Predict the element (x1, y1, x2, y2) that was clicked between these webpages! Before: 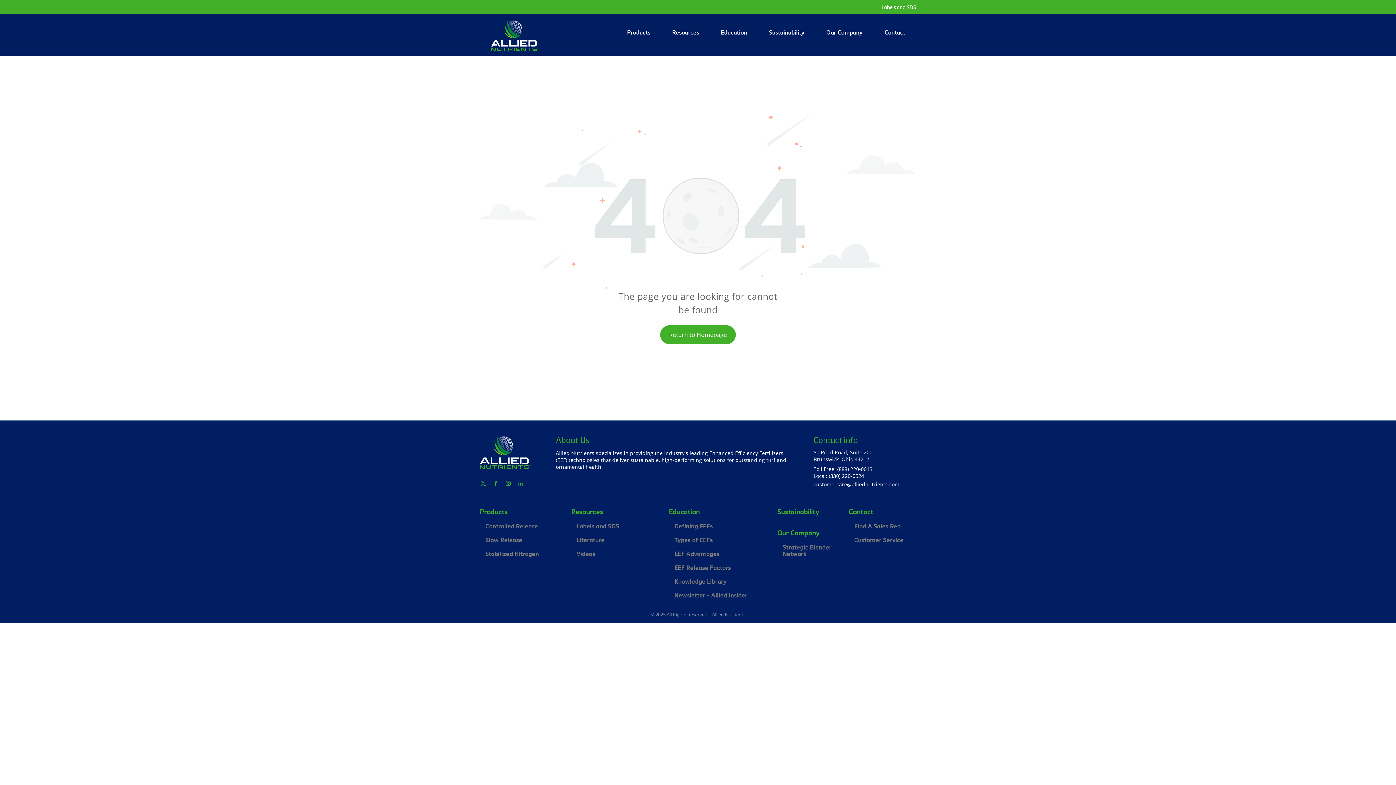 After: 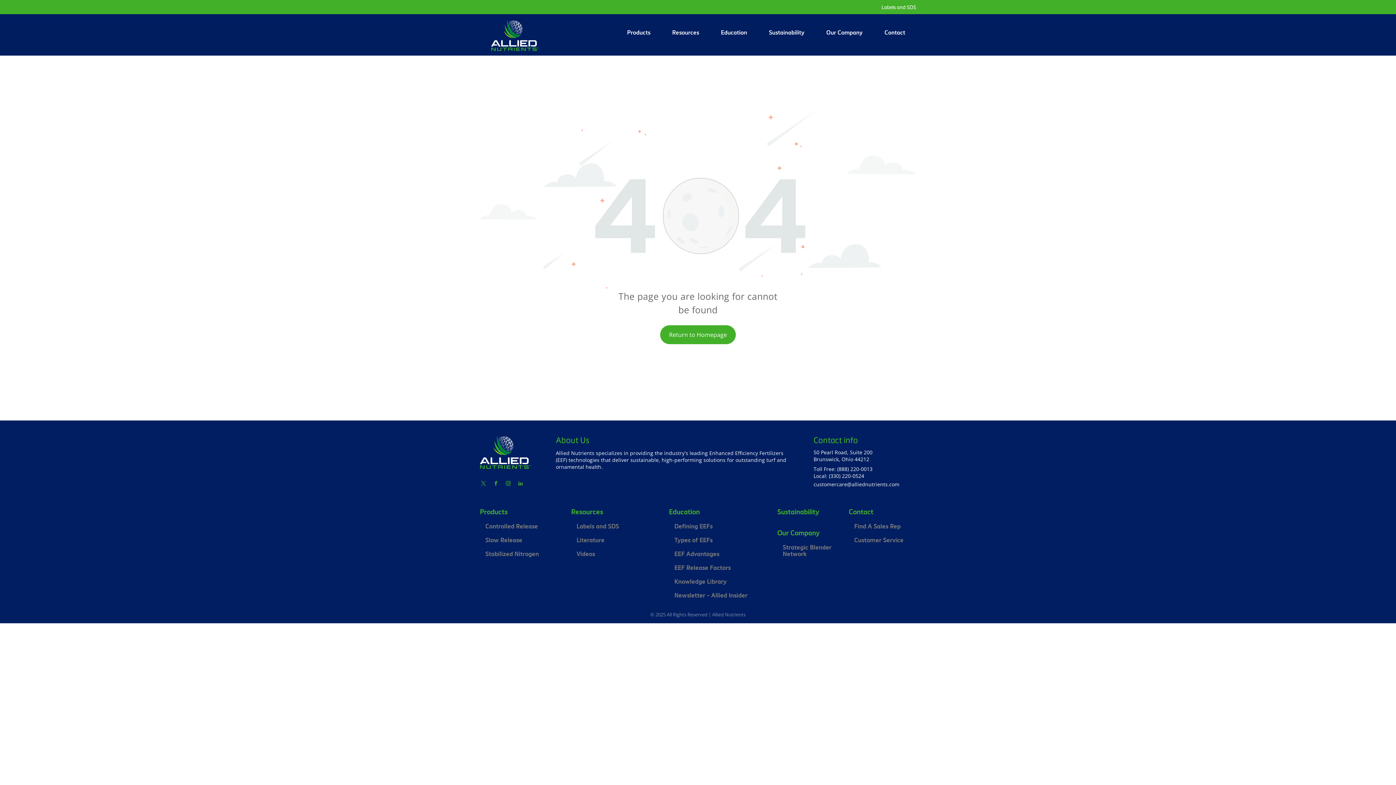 Action: bbox: (480, 110, 916, 118)